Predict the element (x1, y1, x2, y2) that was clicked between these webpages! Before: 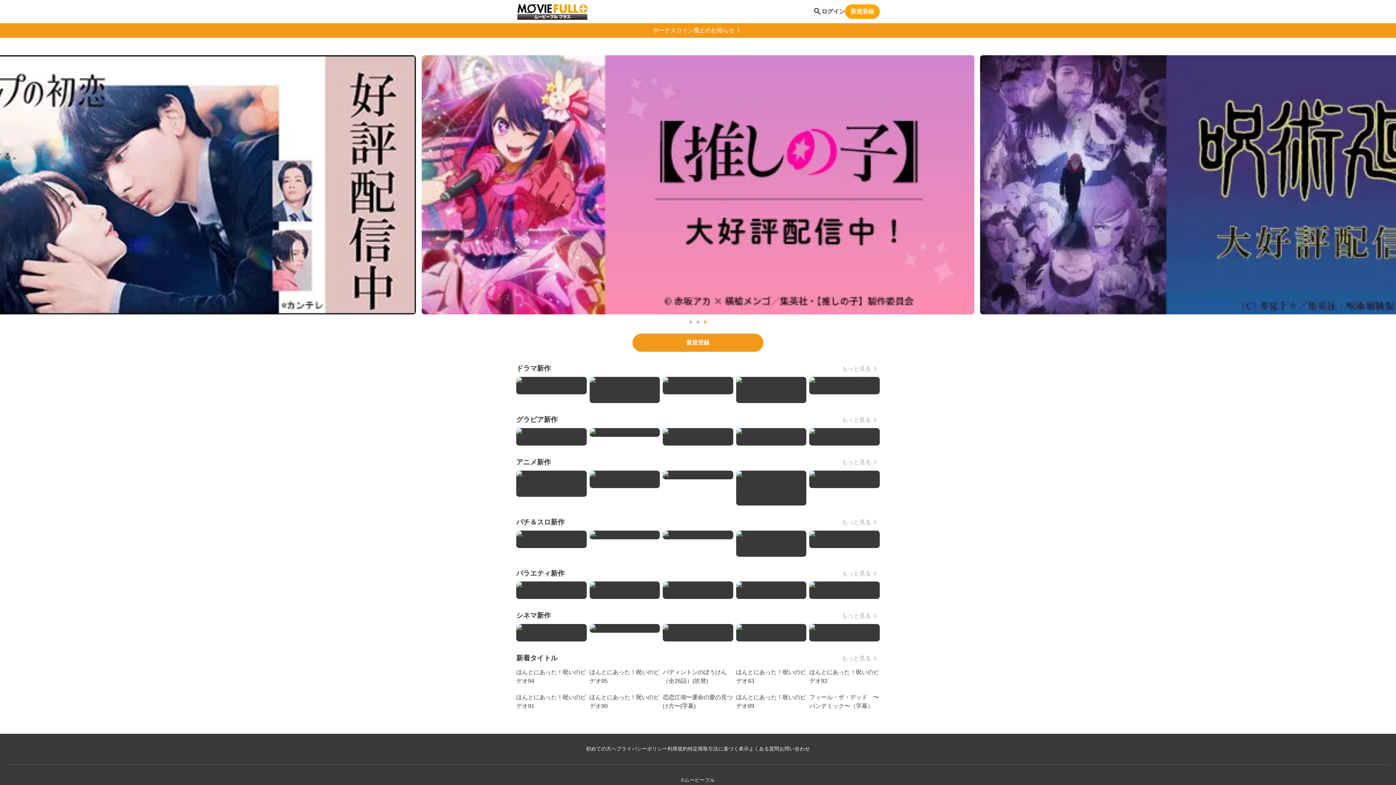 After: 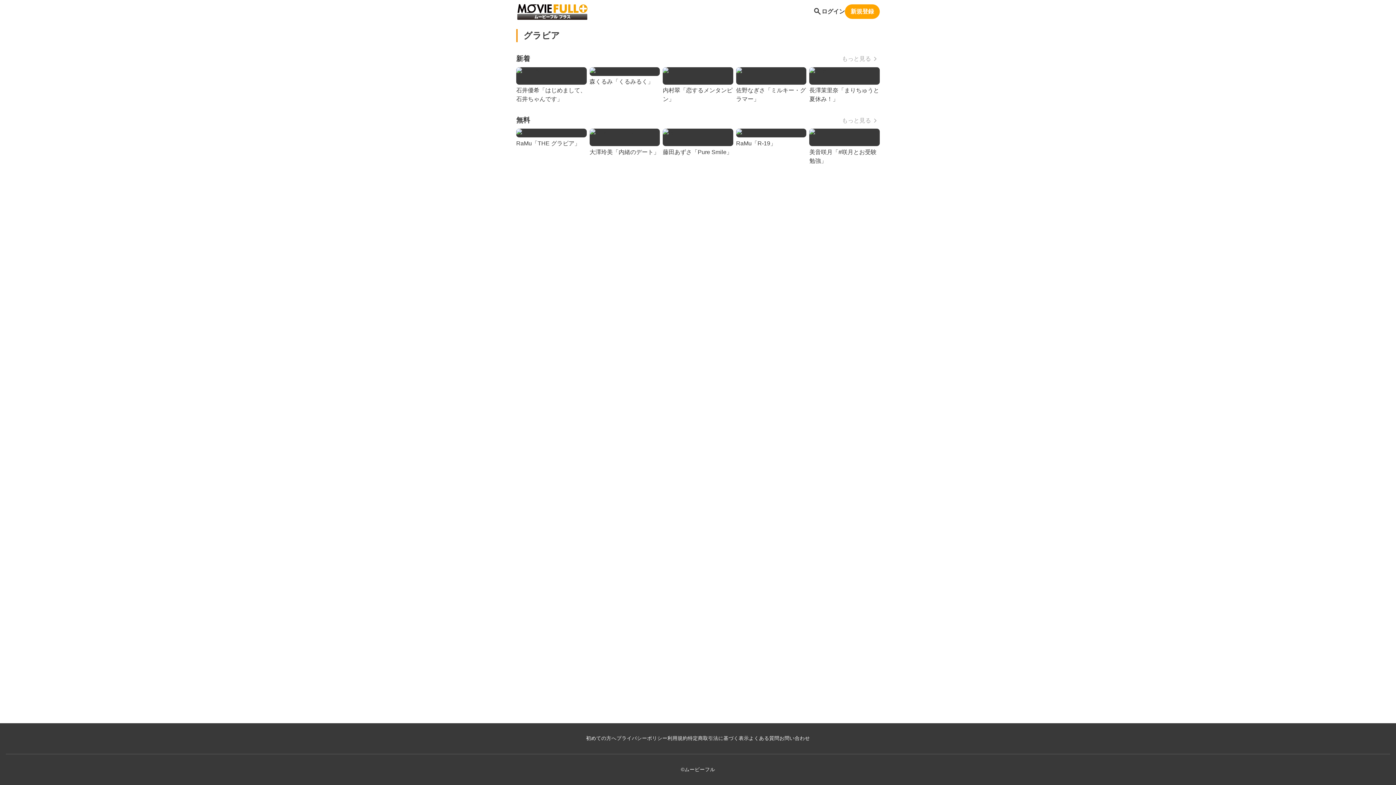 Action: label: もっと見る bbox: (842, 415, 880, 424)